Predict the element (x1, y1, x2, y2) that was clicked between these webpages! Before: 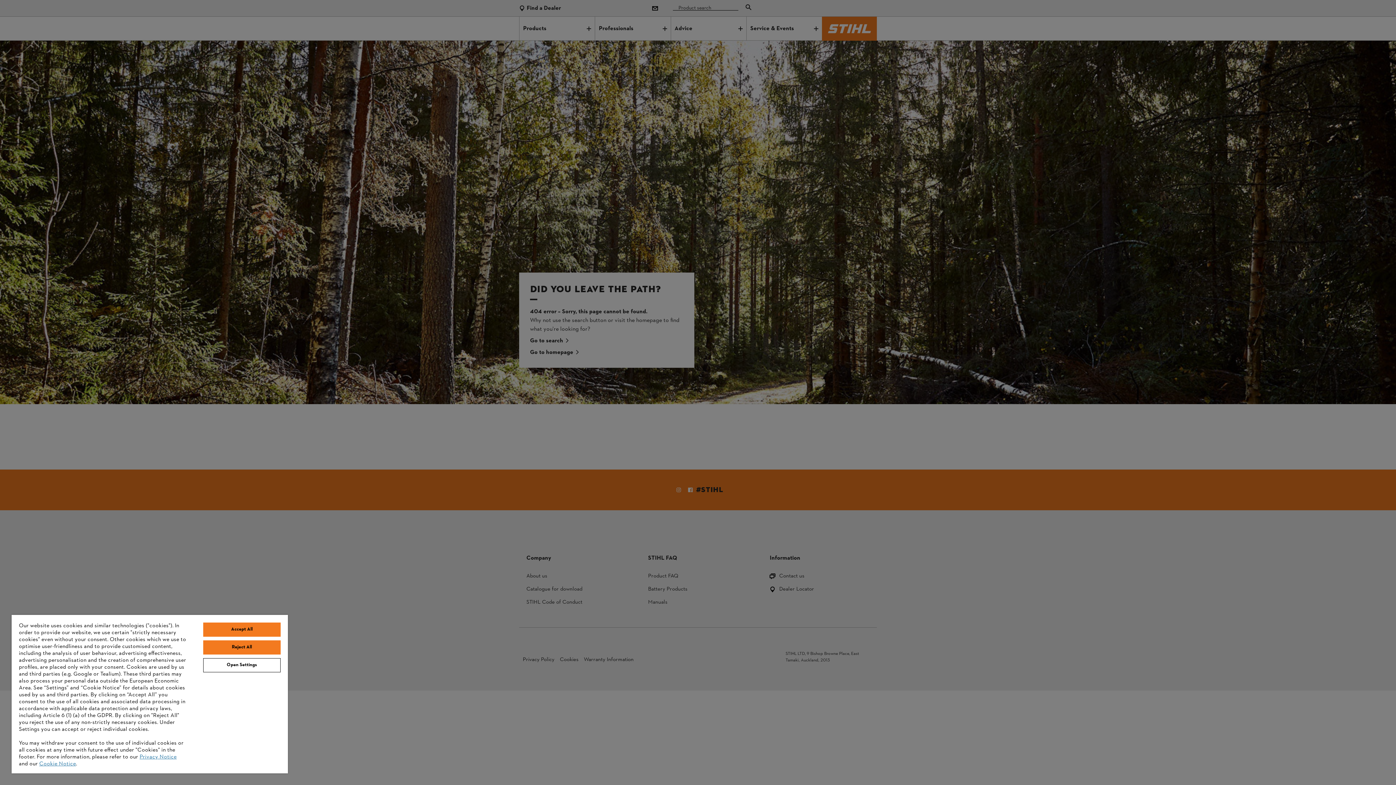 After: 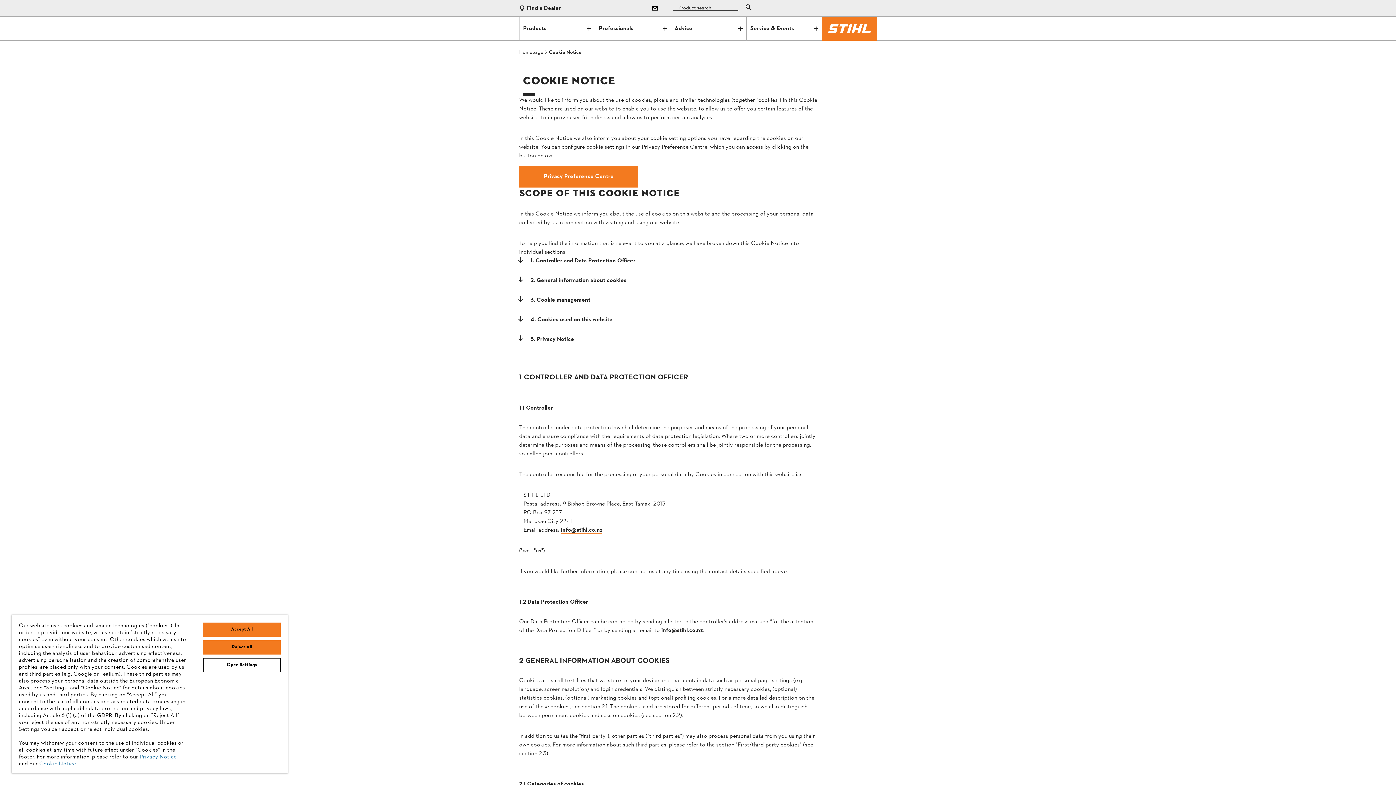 Action: bbox: (39, 760, 76, 768) label: Cookie Notice